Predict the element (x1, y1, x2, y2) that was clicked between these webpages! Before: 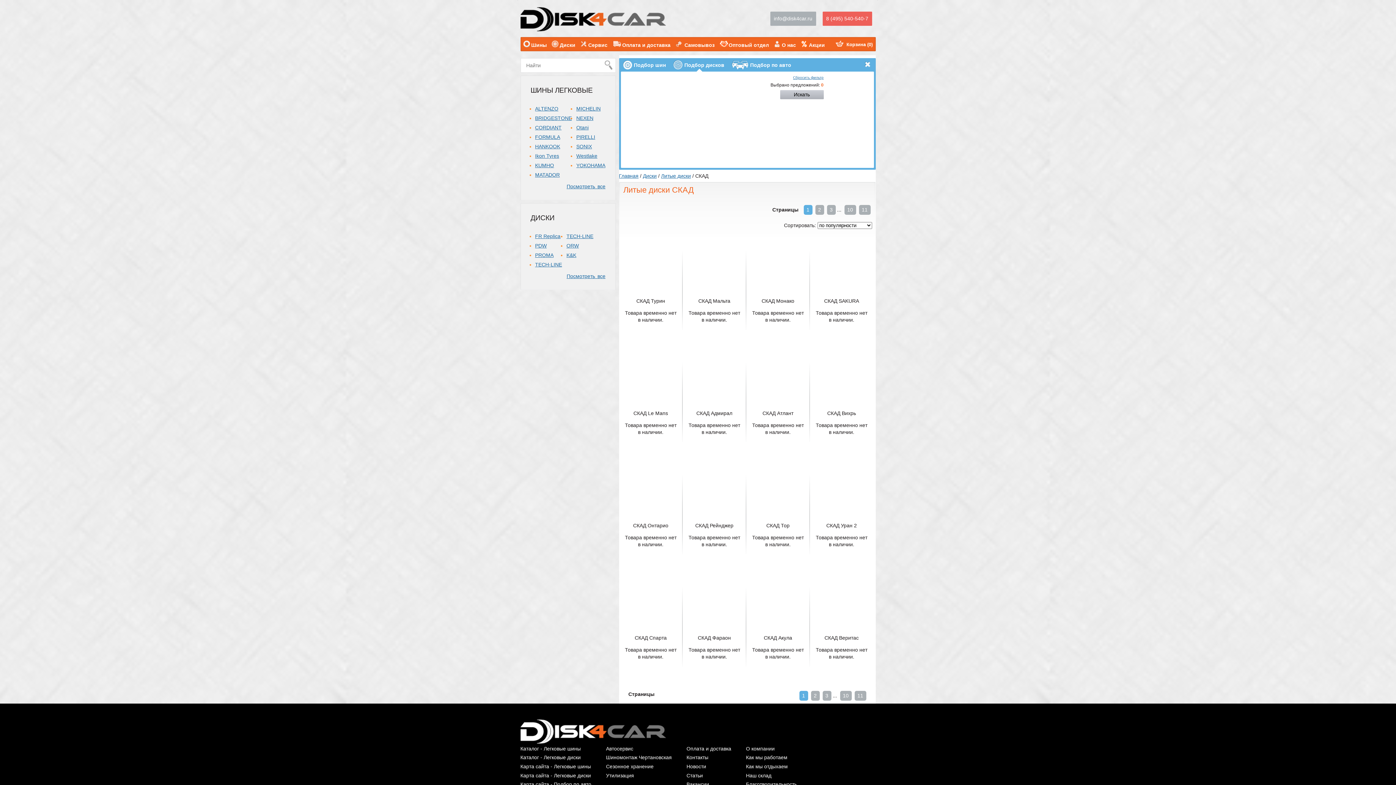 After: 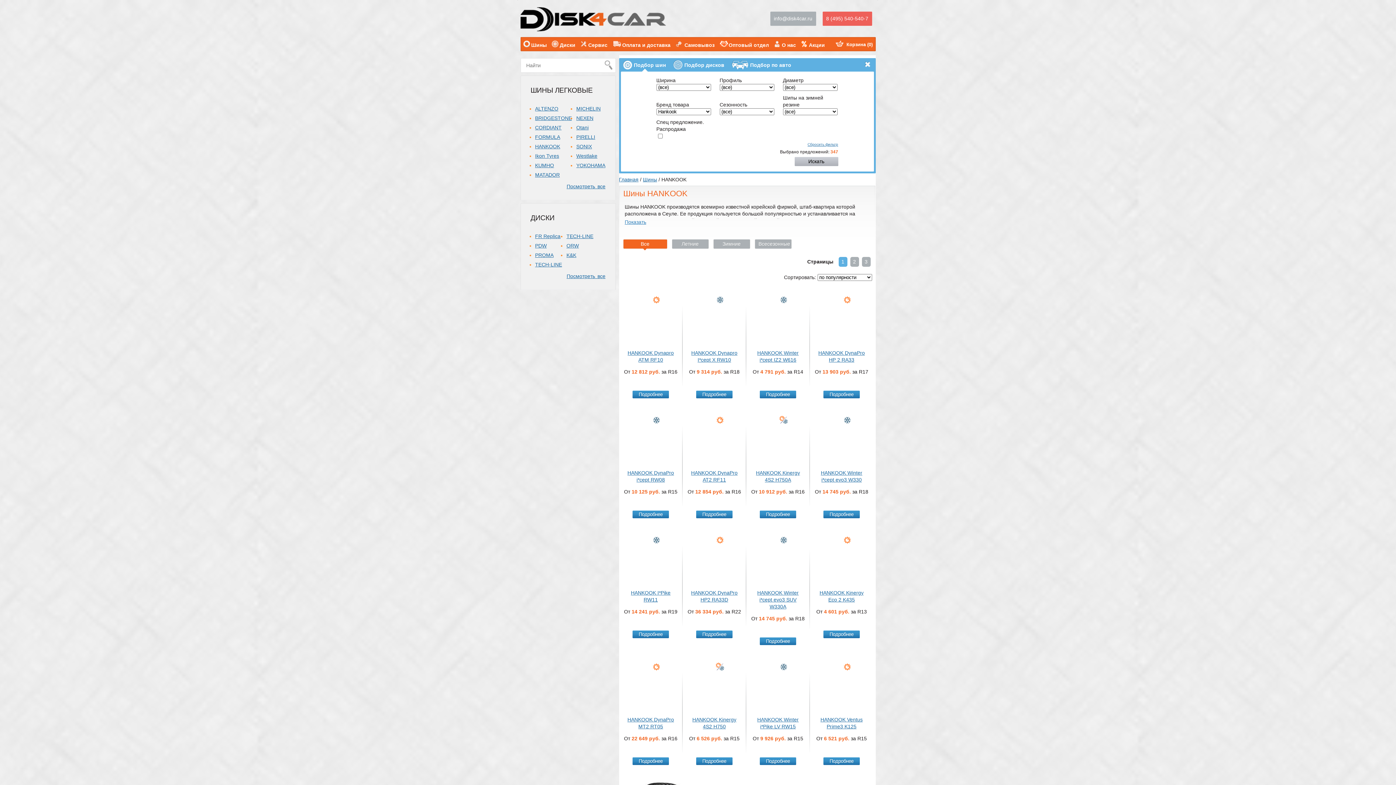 Action: label: HANKOOK bbox: (535, 143, 560, 149)